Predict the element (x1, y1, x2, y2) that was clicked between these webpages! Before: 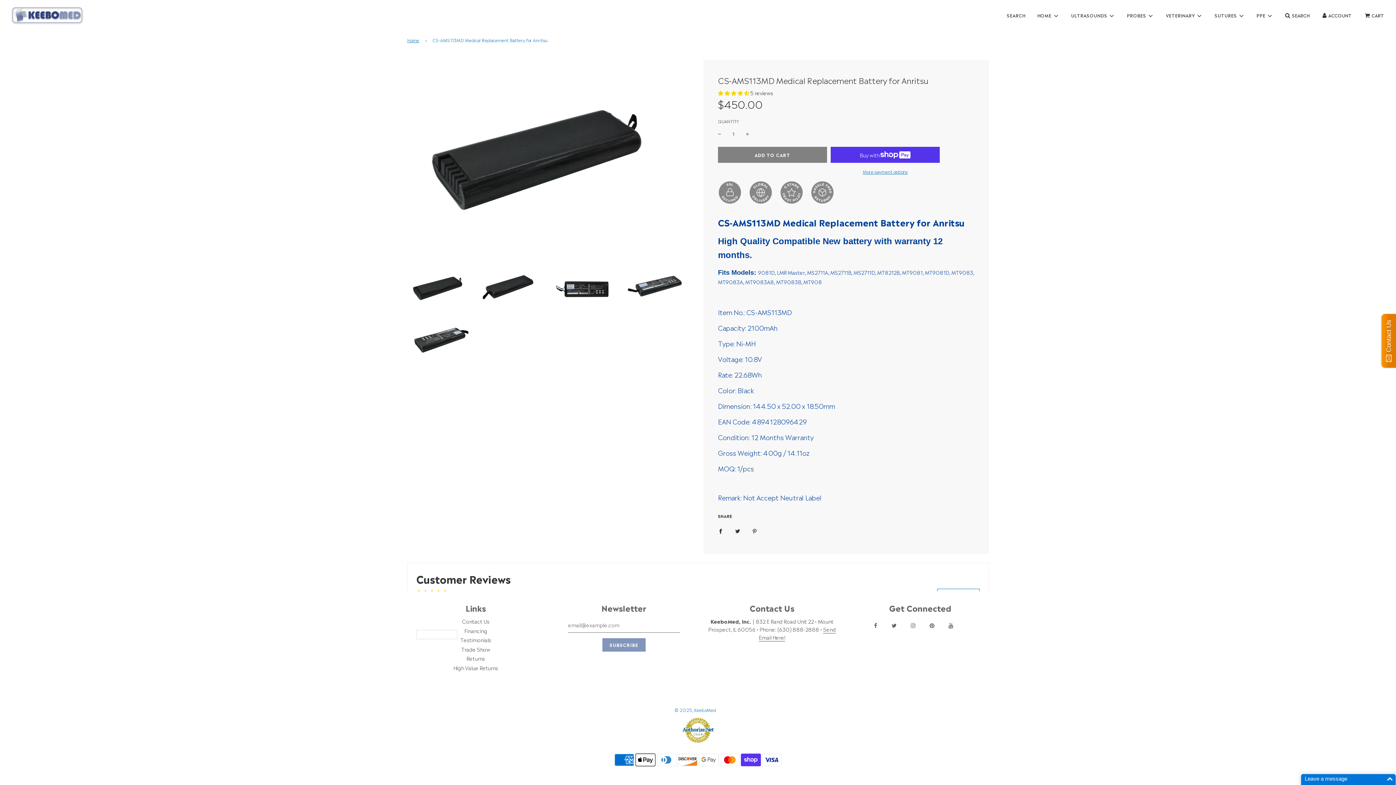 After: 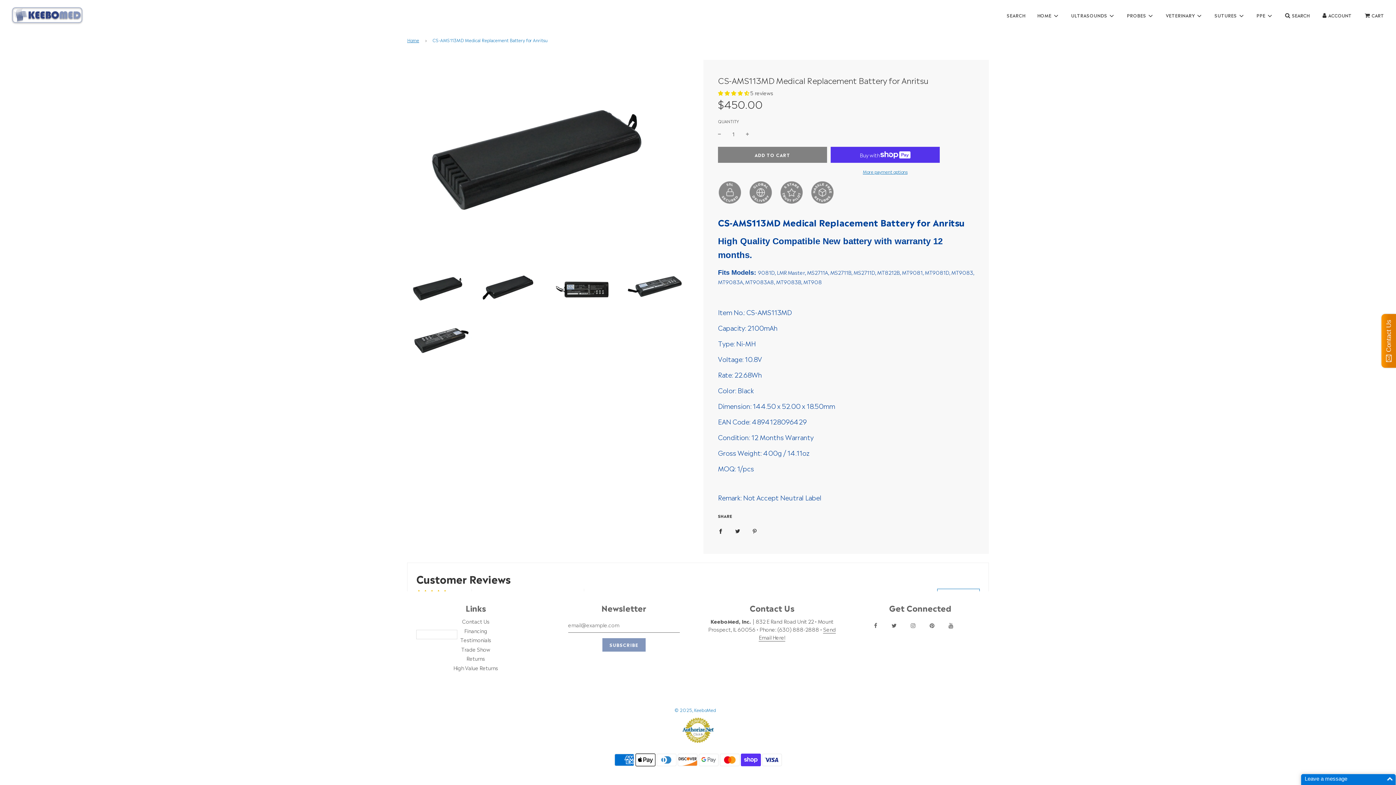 Action: bbox: (407, 265, 473, 312)